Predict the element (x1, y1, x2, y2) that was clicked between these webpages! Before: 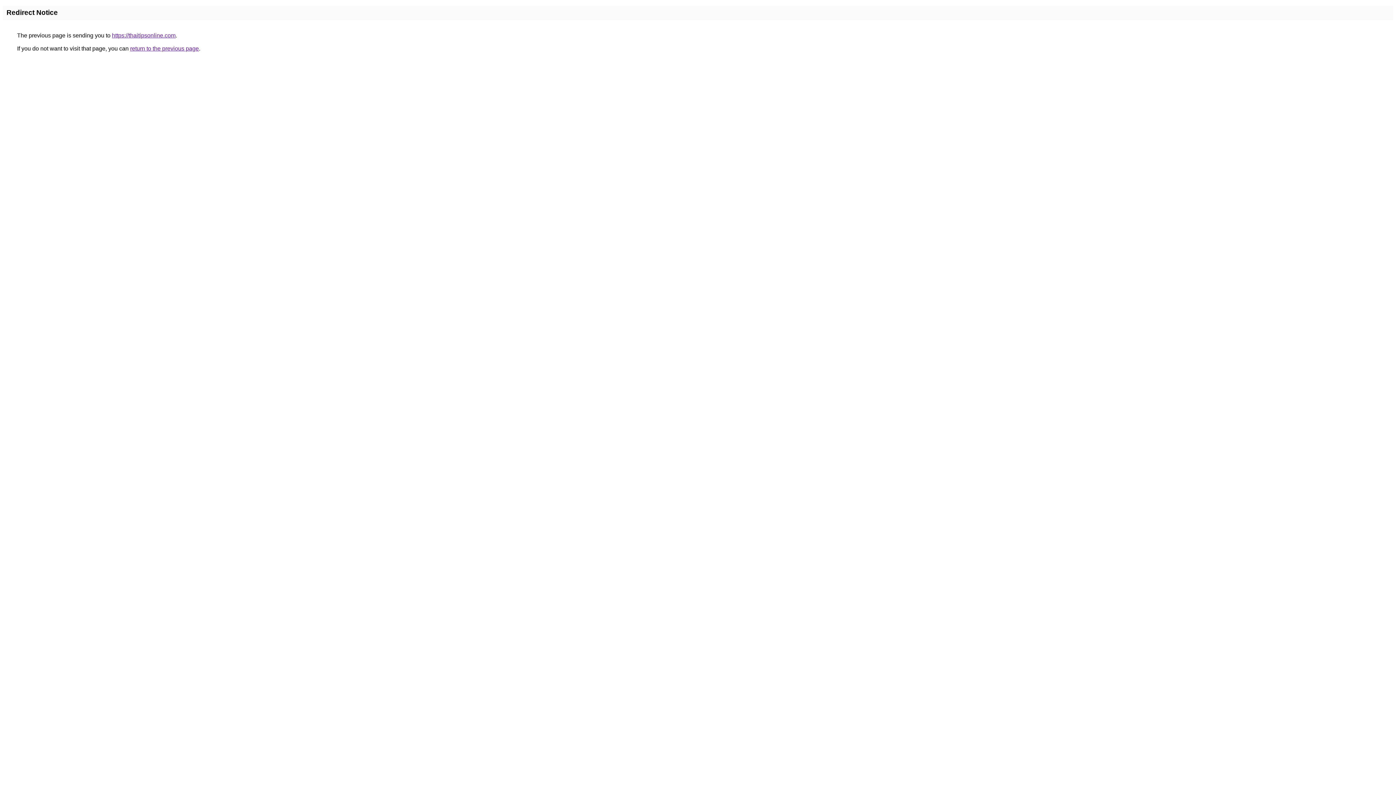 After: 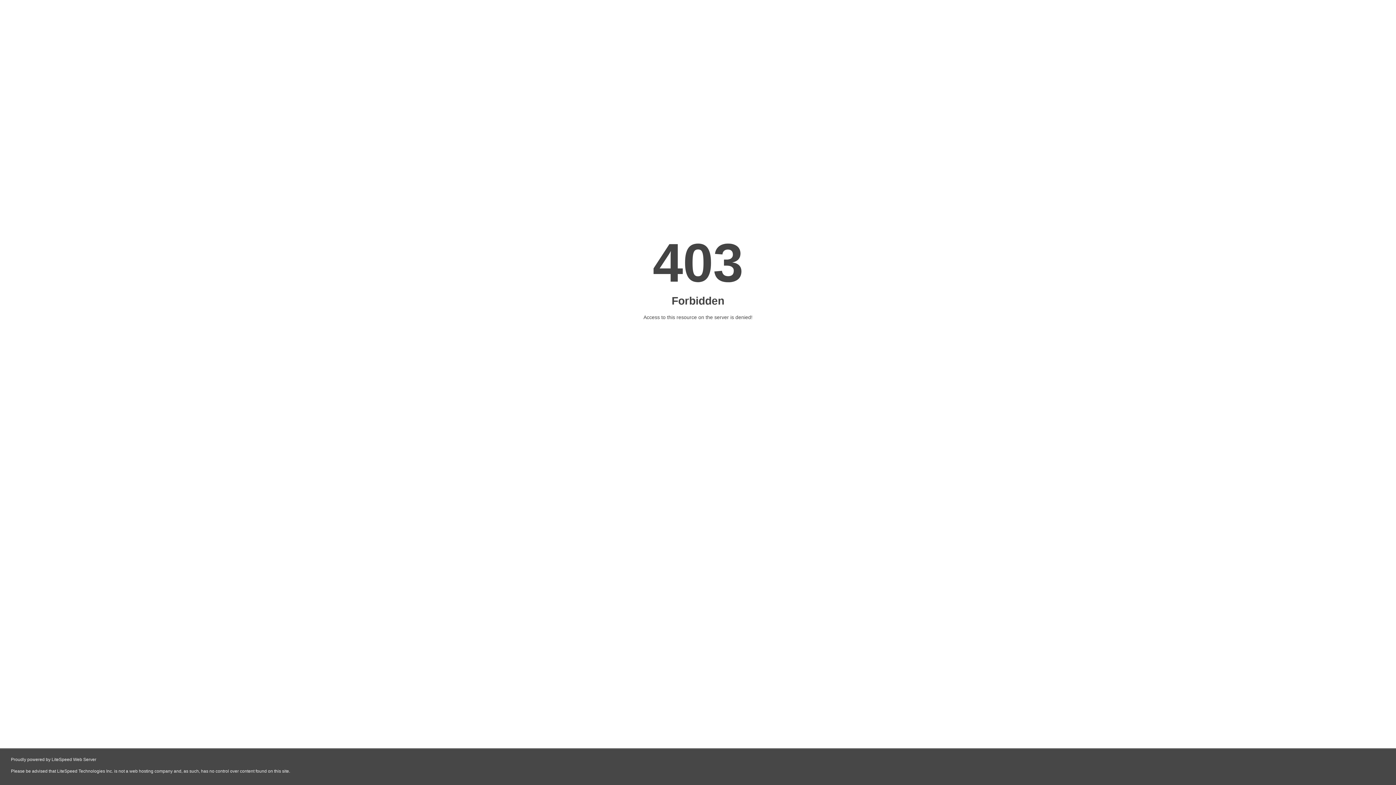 Action: label: https://thaitipsonline.com bbox: (112, 32, 175, 38)